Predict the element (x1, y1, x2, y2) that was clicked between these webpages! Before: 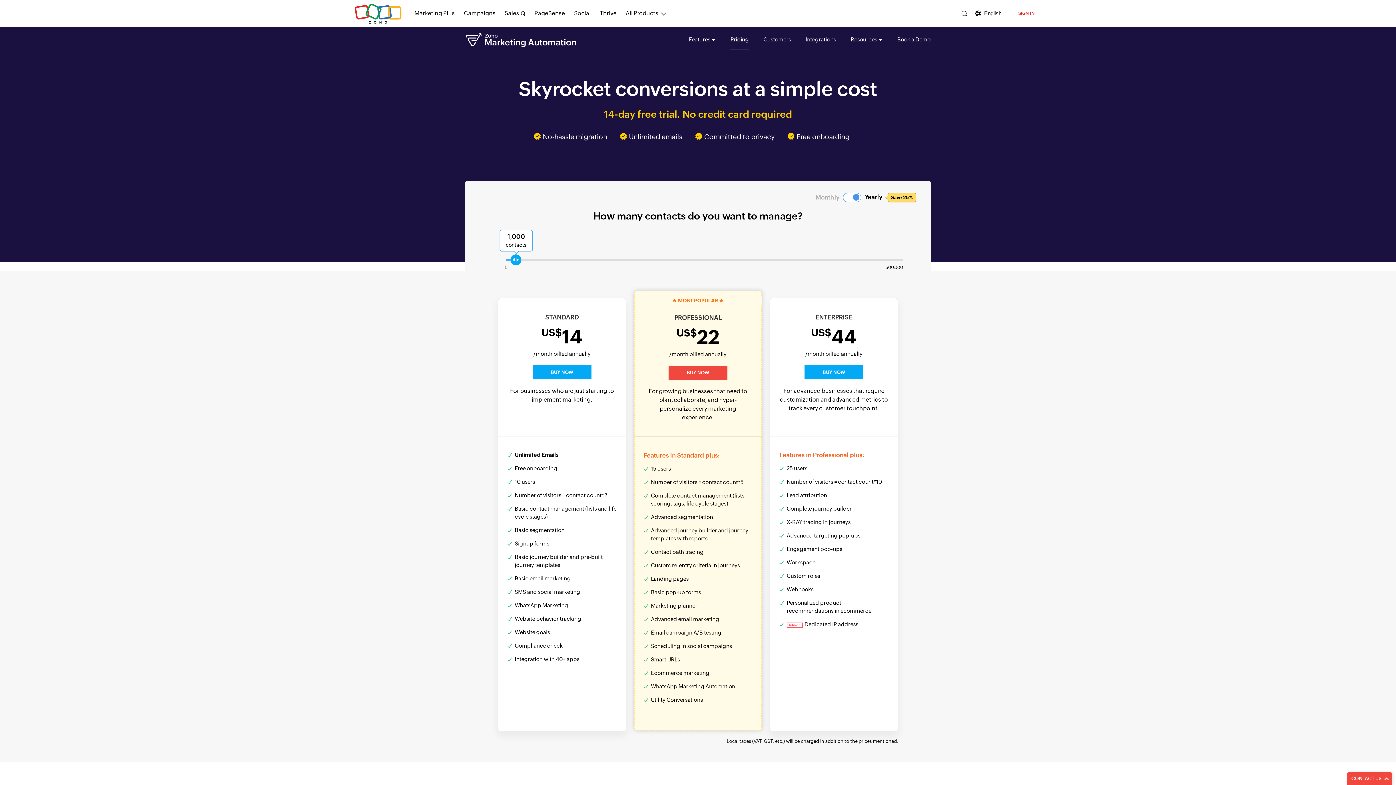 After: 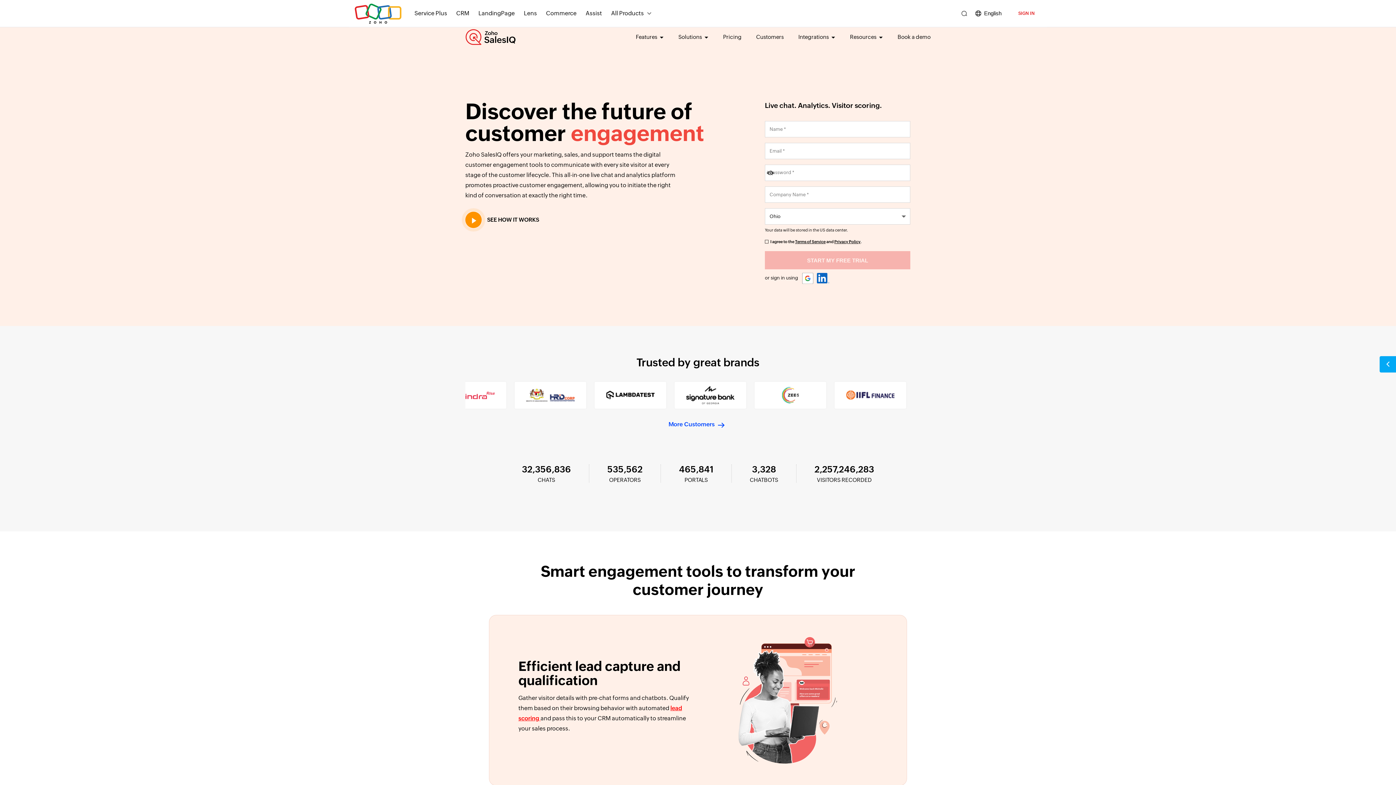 Action: bbox: (504, 5, 525, 21) label: SalesIQ